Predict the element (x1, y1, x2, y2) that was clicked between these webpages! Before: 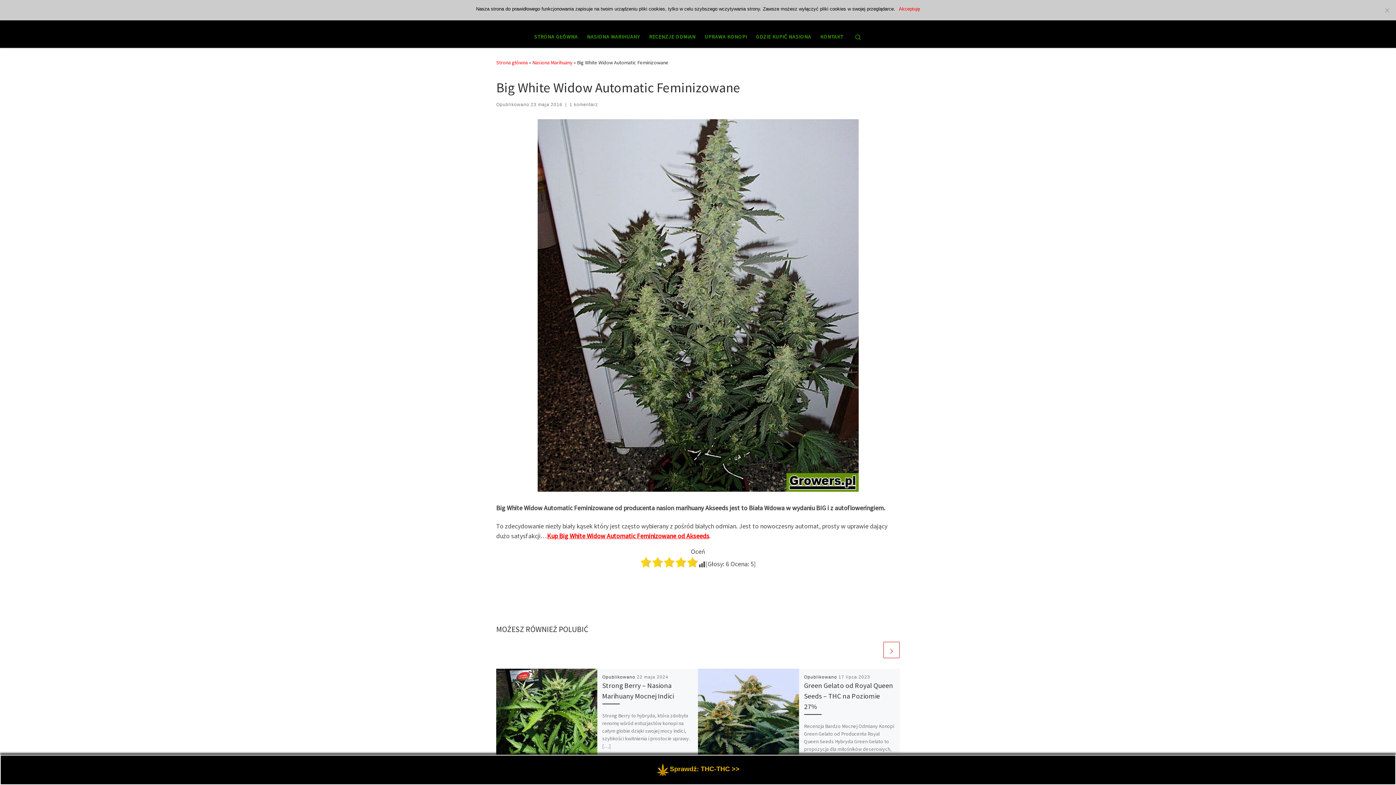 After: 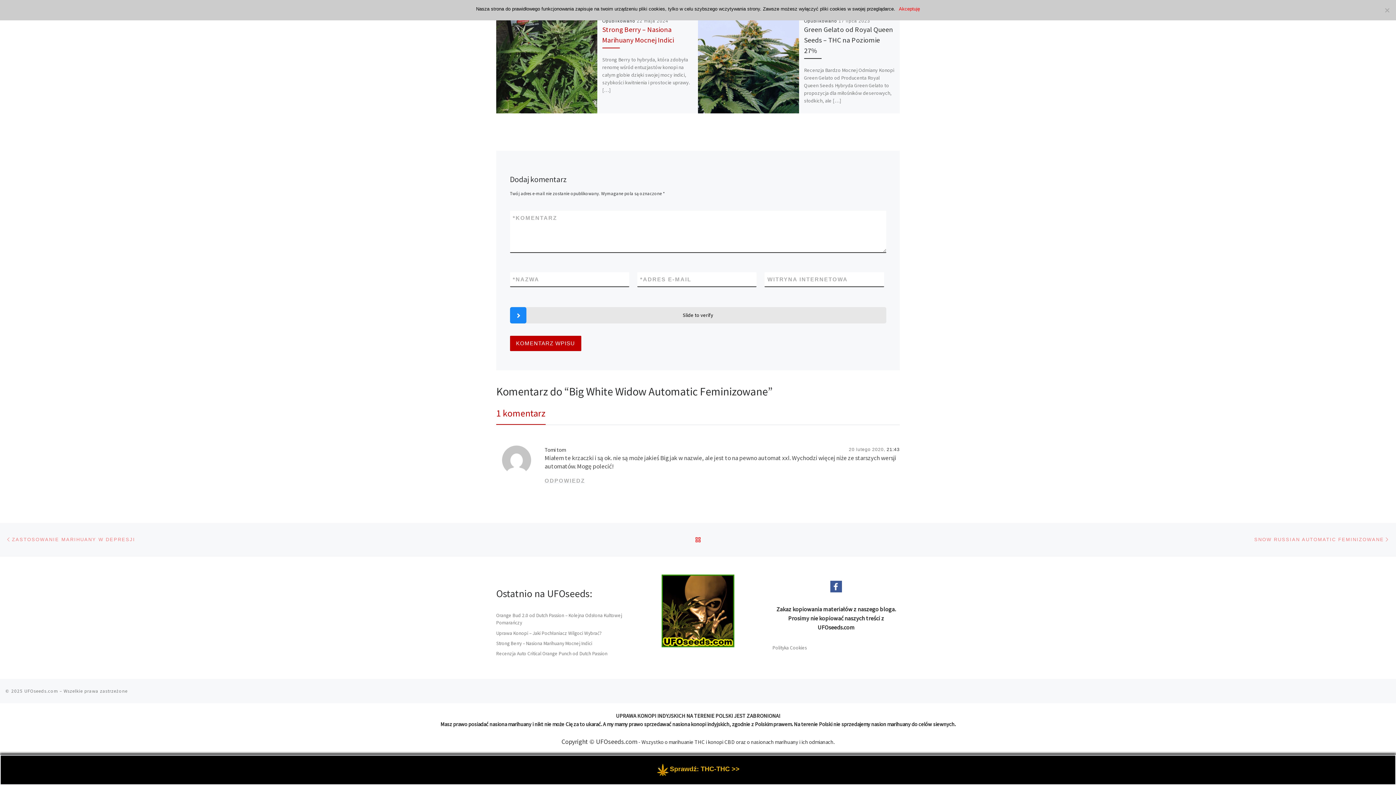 Action: label: 1 komentarz bbox: (569, 102, 598, 107)